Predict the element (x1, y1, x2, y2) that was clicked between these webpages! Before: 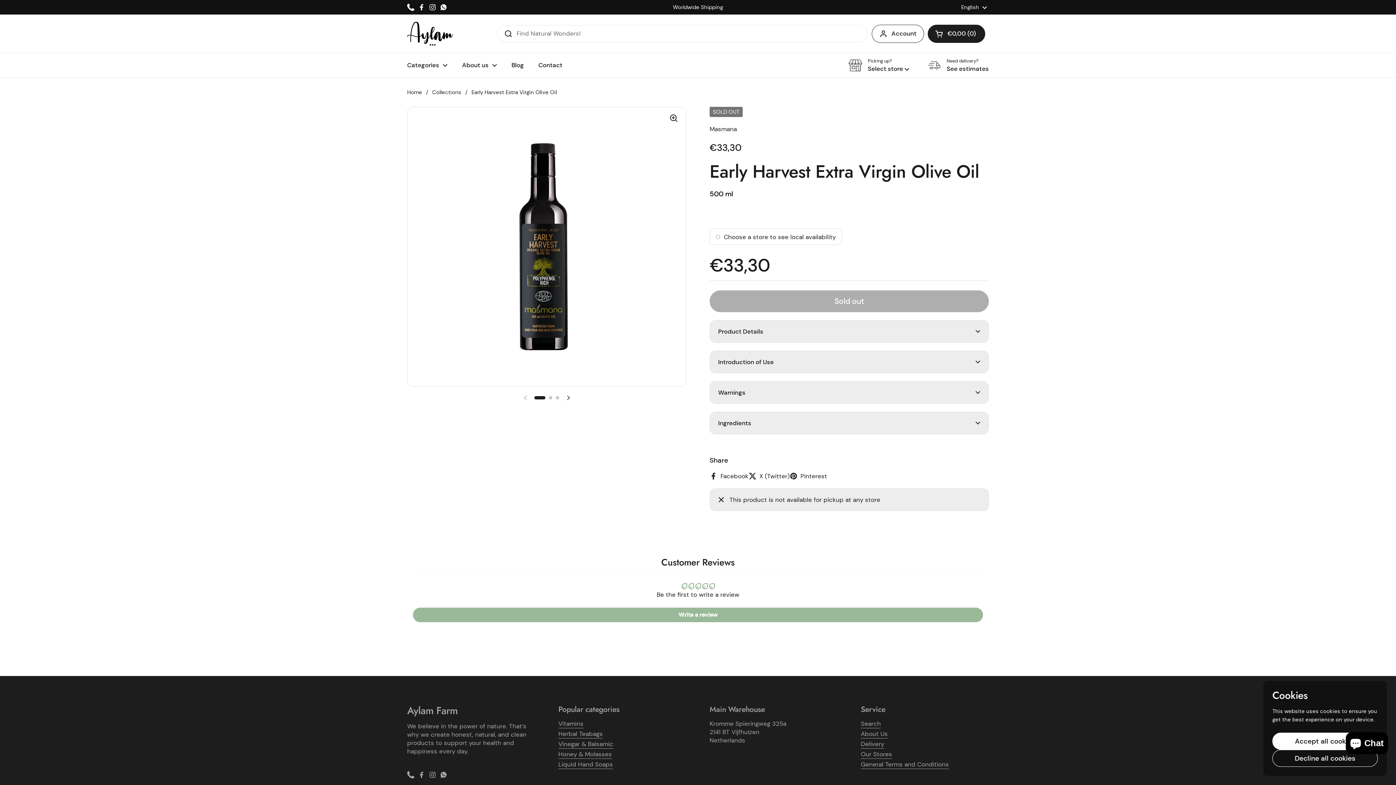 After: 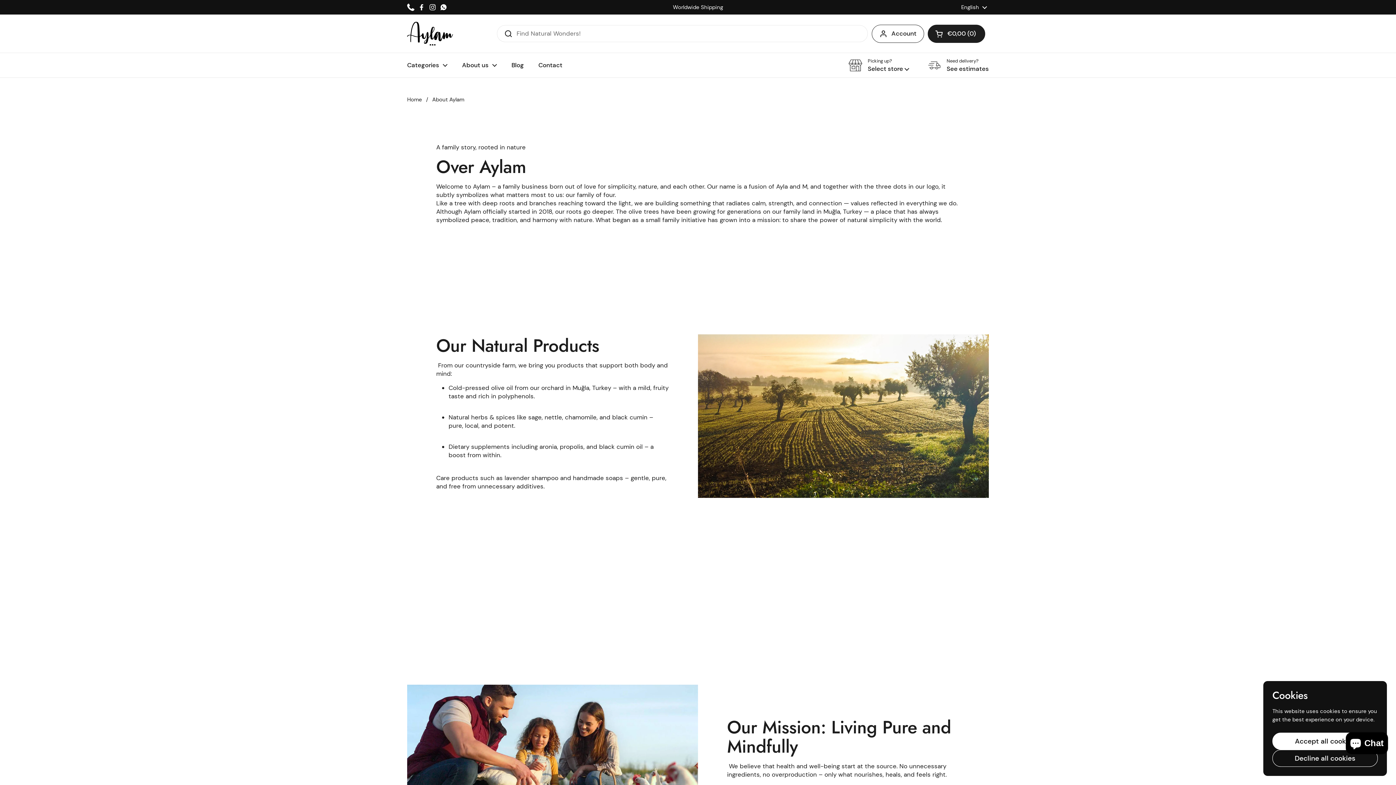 Action: bbox: (861, 730, 888, 738) label: About Us